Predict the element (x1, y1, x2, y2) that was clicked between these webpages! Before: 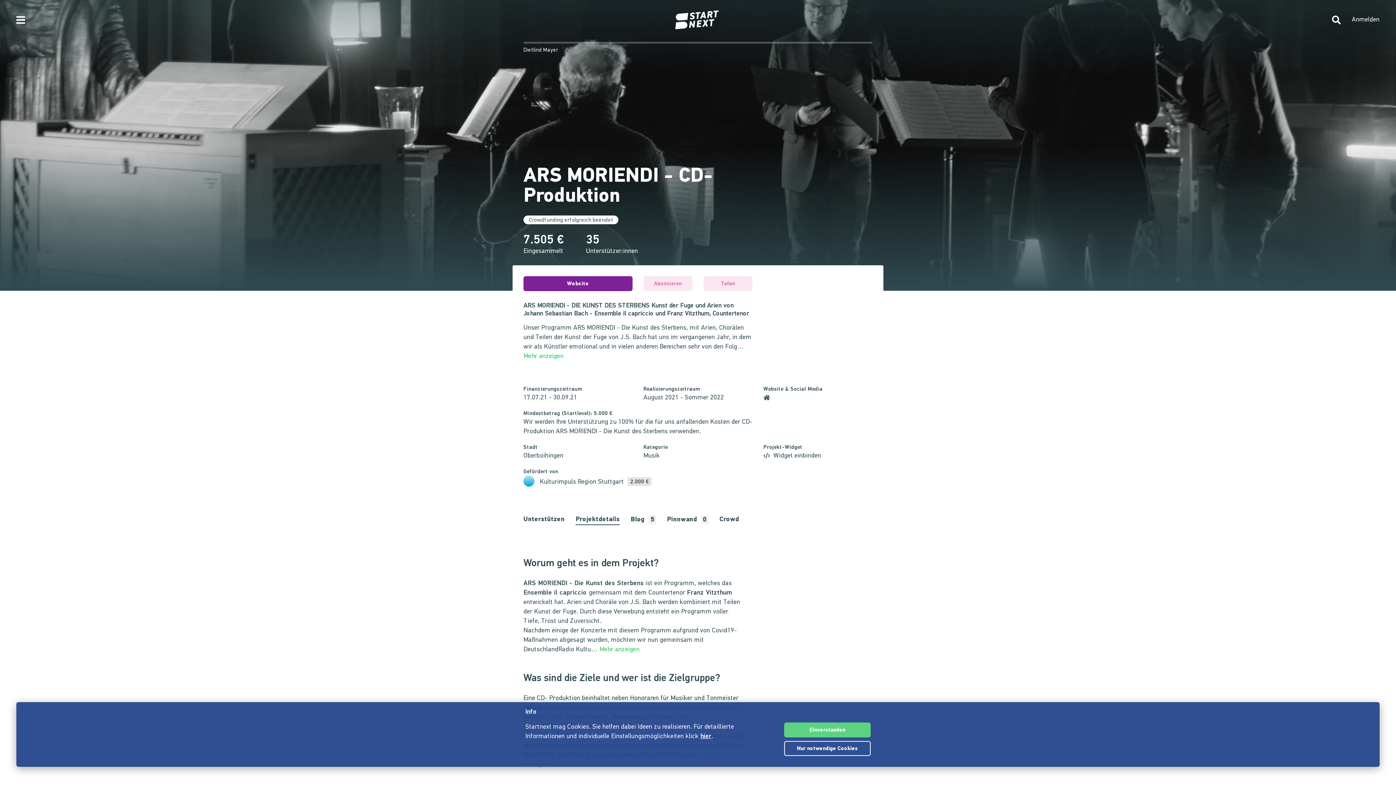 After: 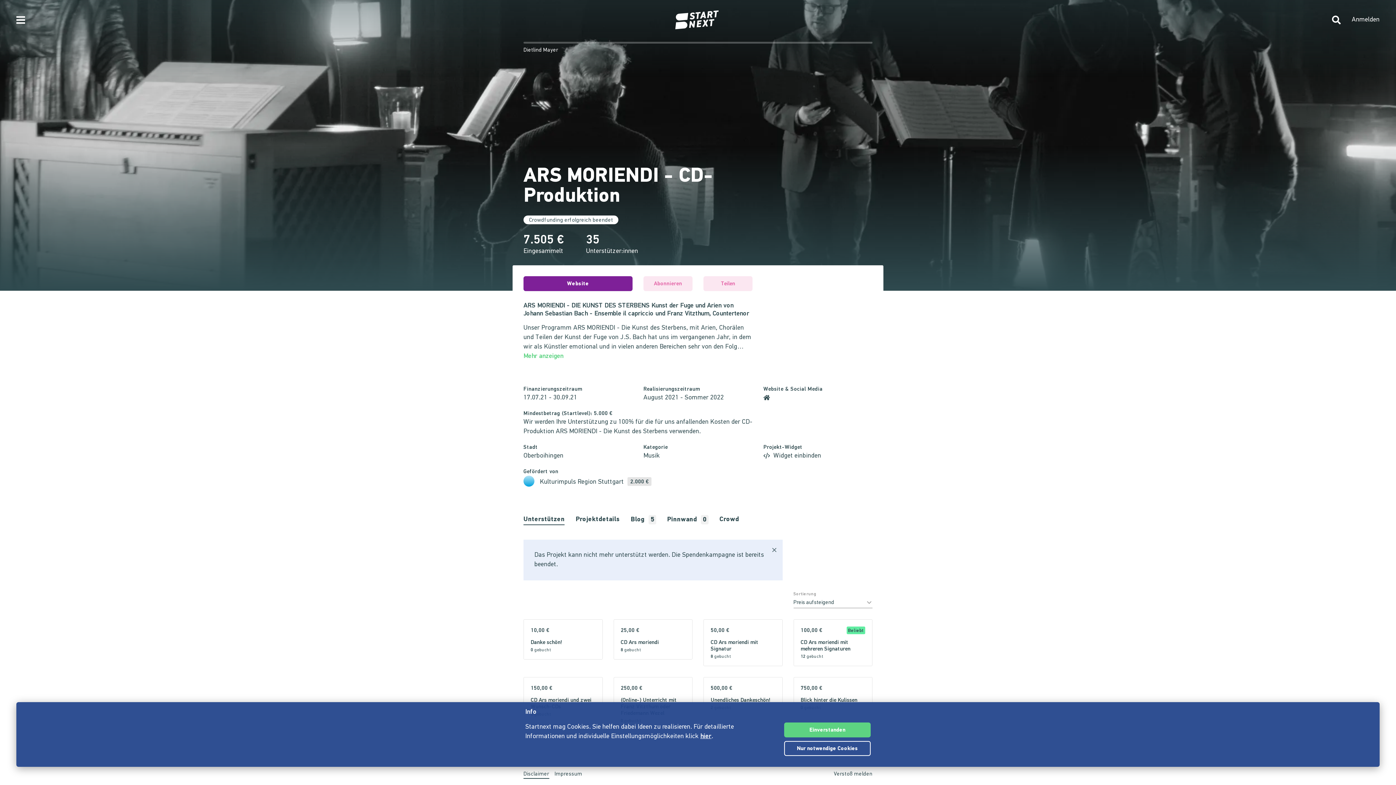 Action: label: Unterstützen bbox: (523, 515, 564, 525)